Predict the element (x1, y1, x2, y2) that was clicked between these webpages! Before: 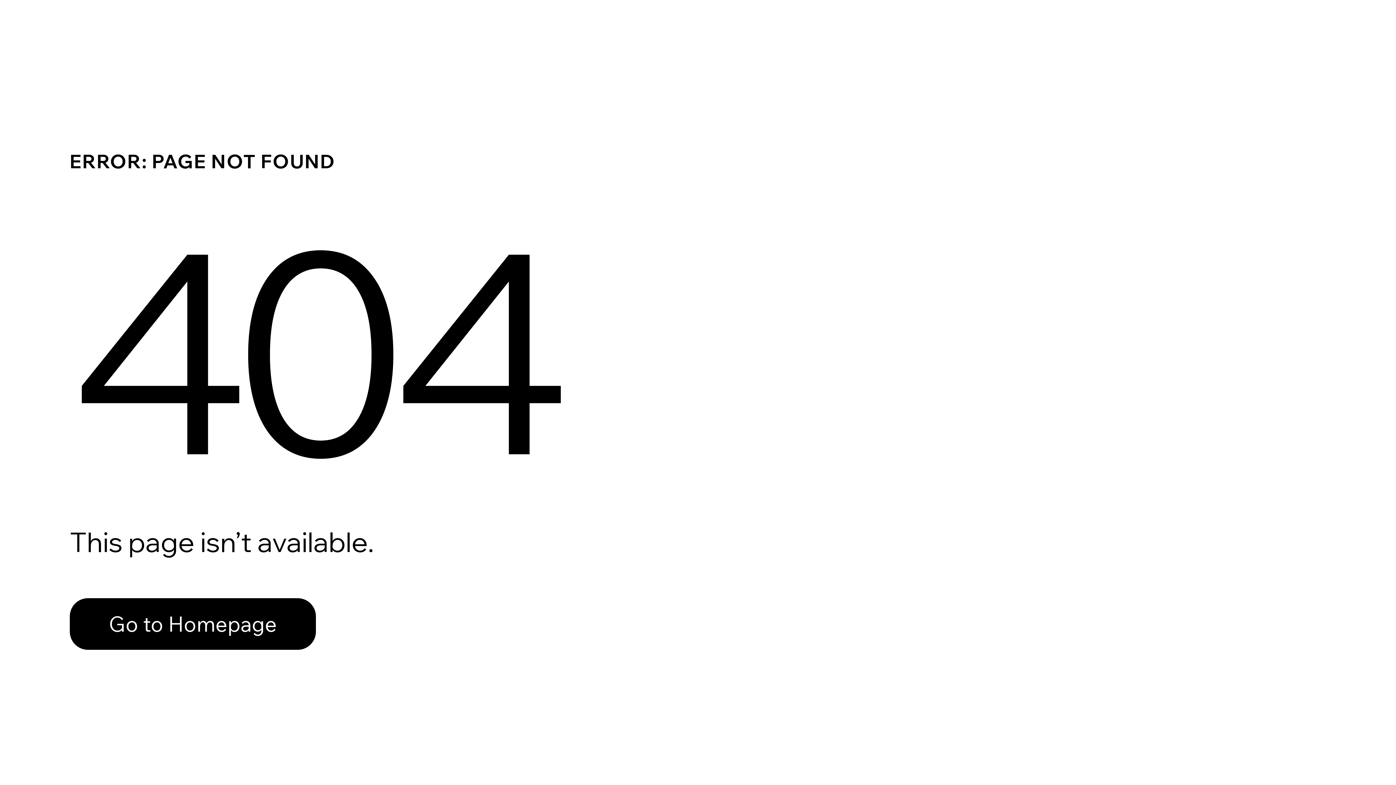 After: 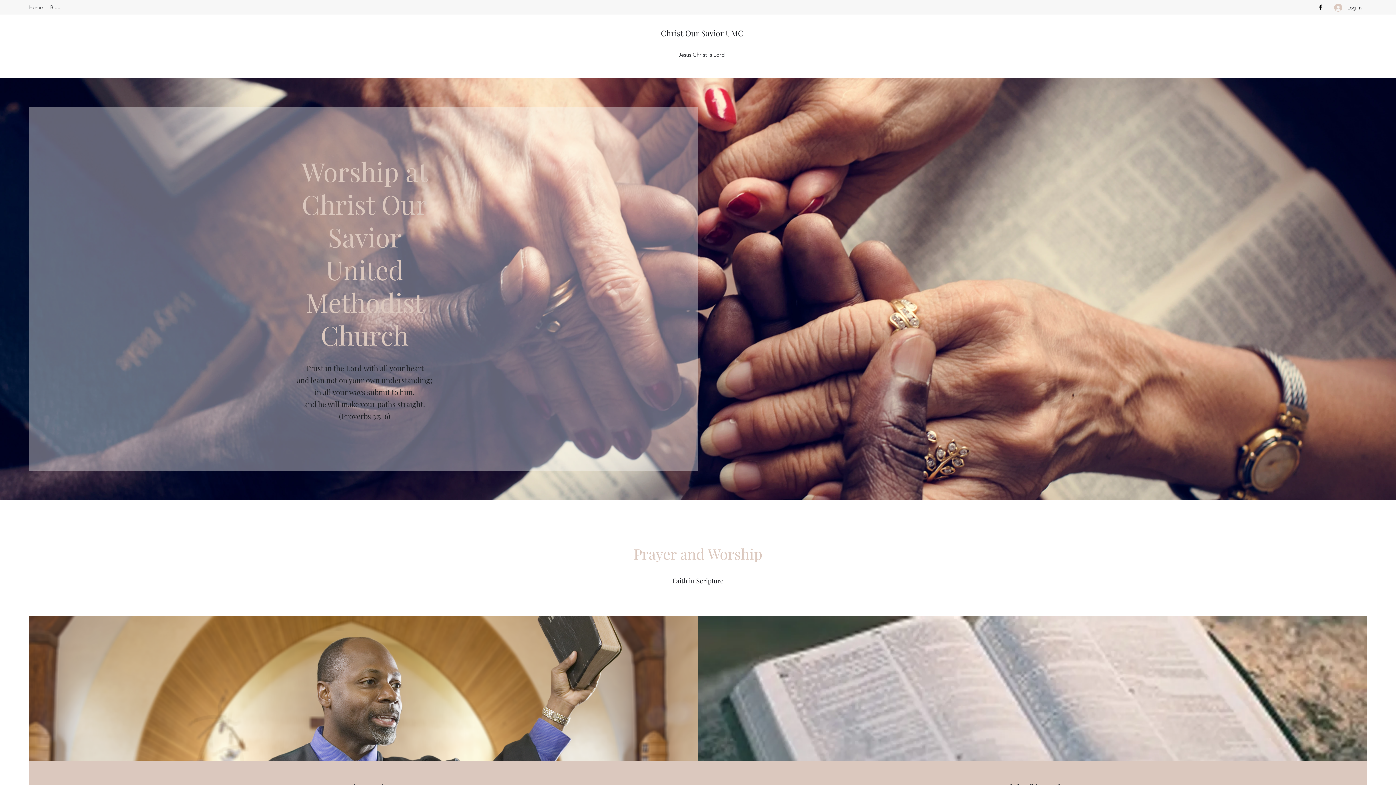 Action: bbox: (69, 582, 768, 659) label: Go to Homepage